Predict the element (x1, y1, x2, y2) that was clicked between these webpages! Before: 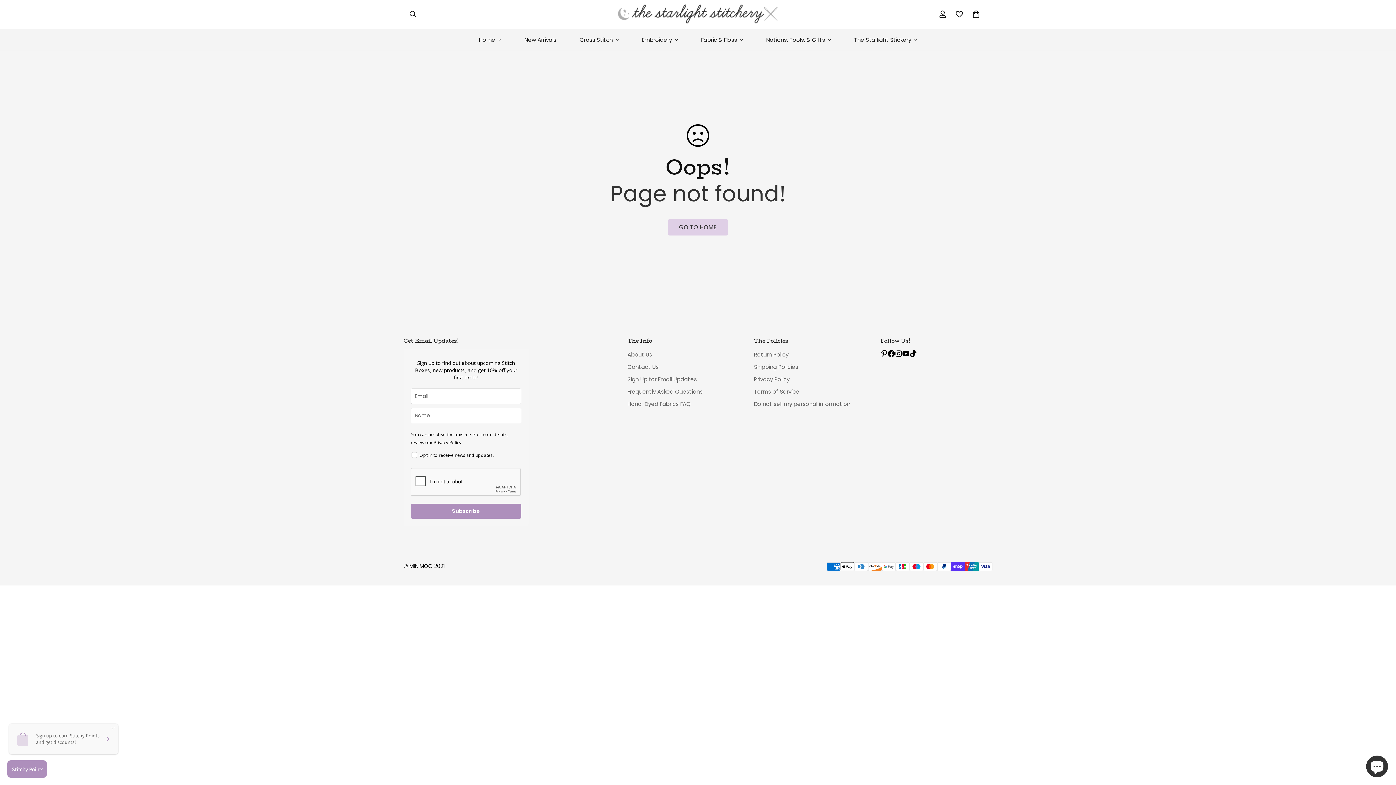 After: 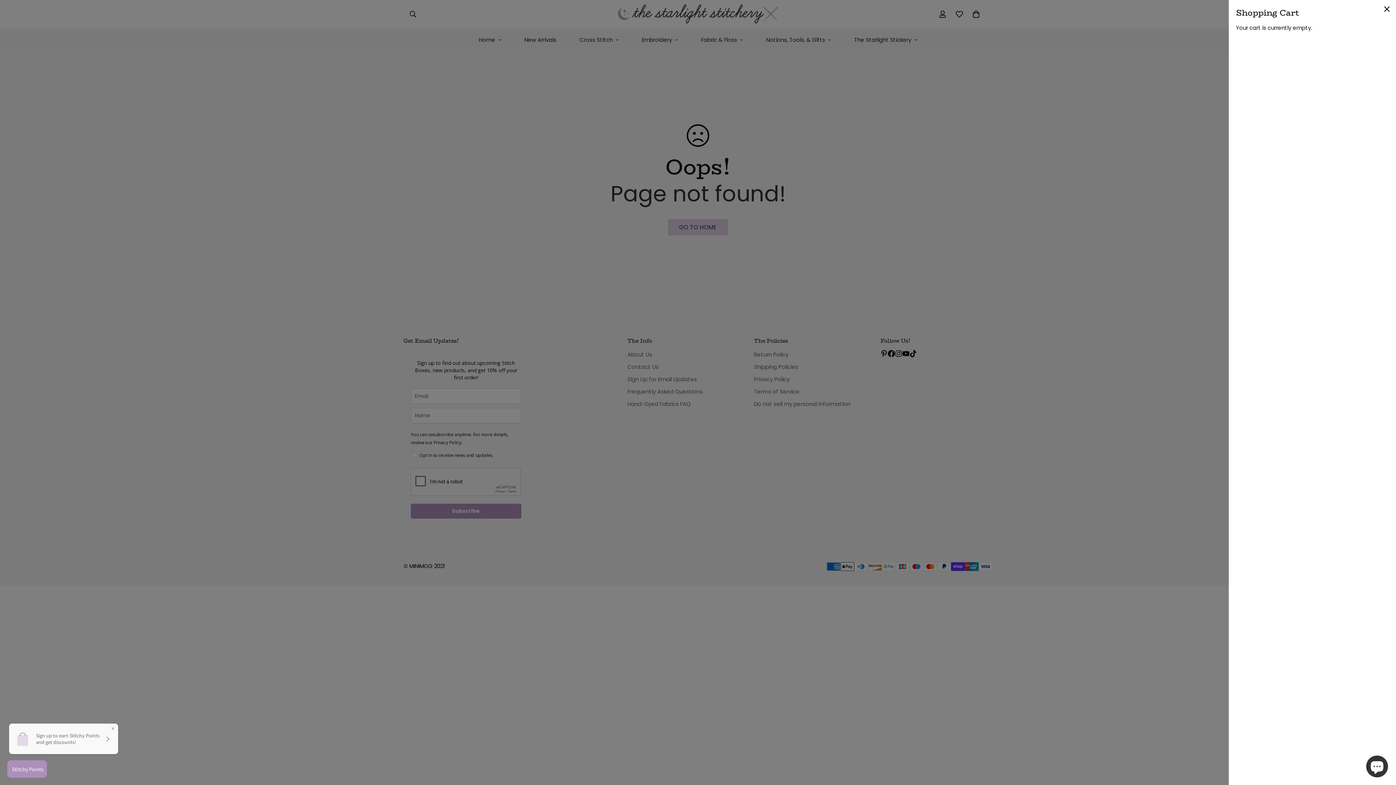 Action: bbox: (968, 5, 984, 22) label: 0